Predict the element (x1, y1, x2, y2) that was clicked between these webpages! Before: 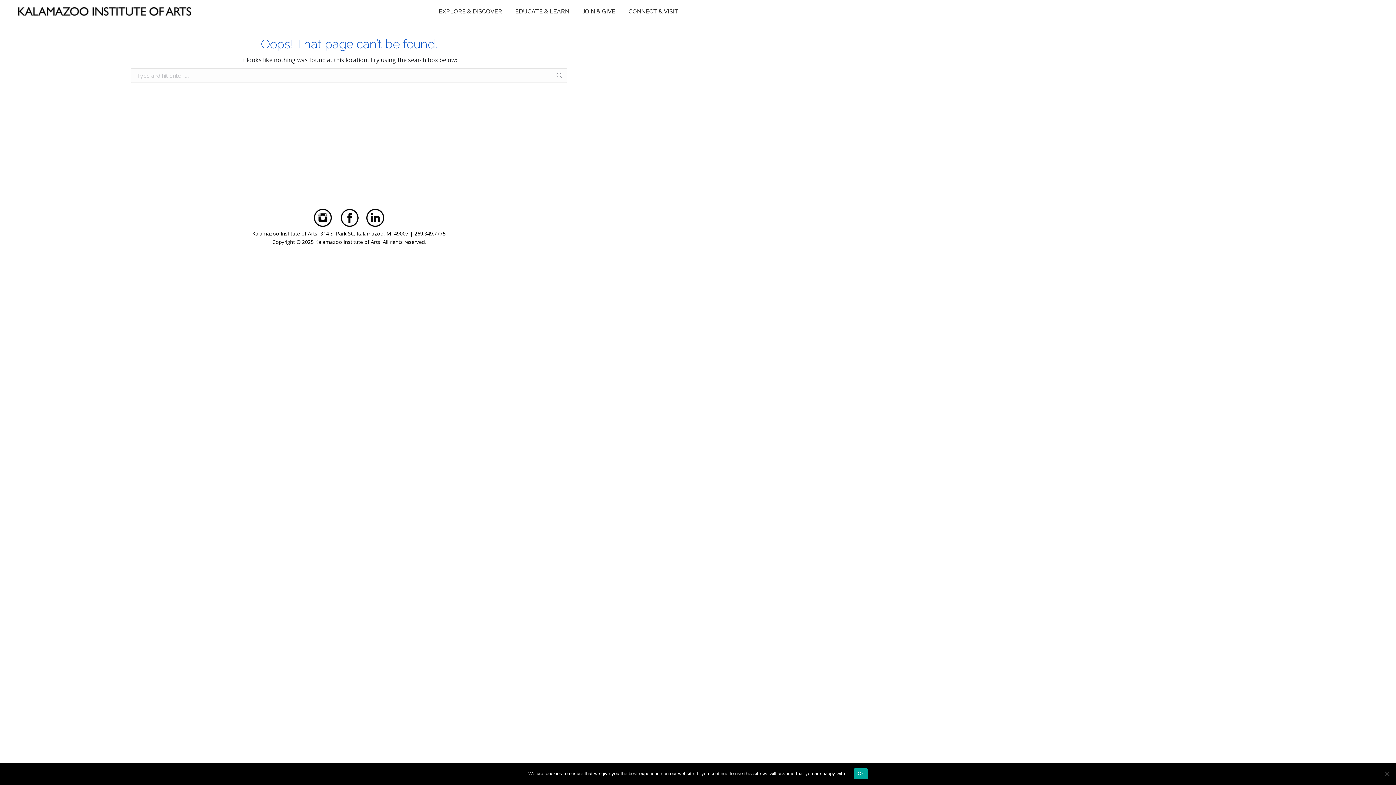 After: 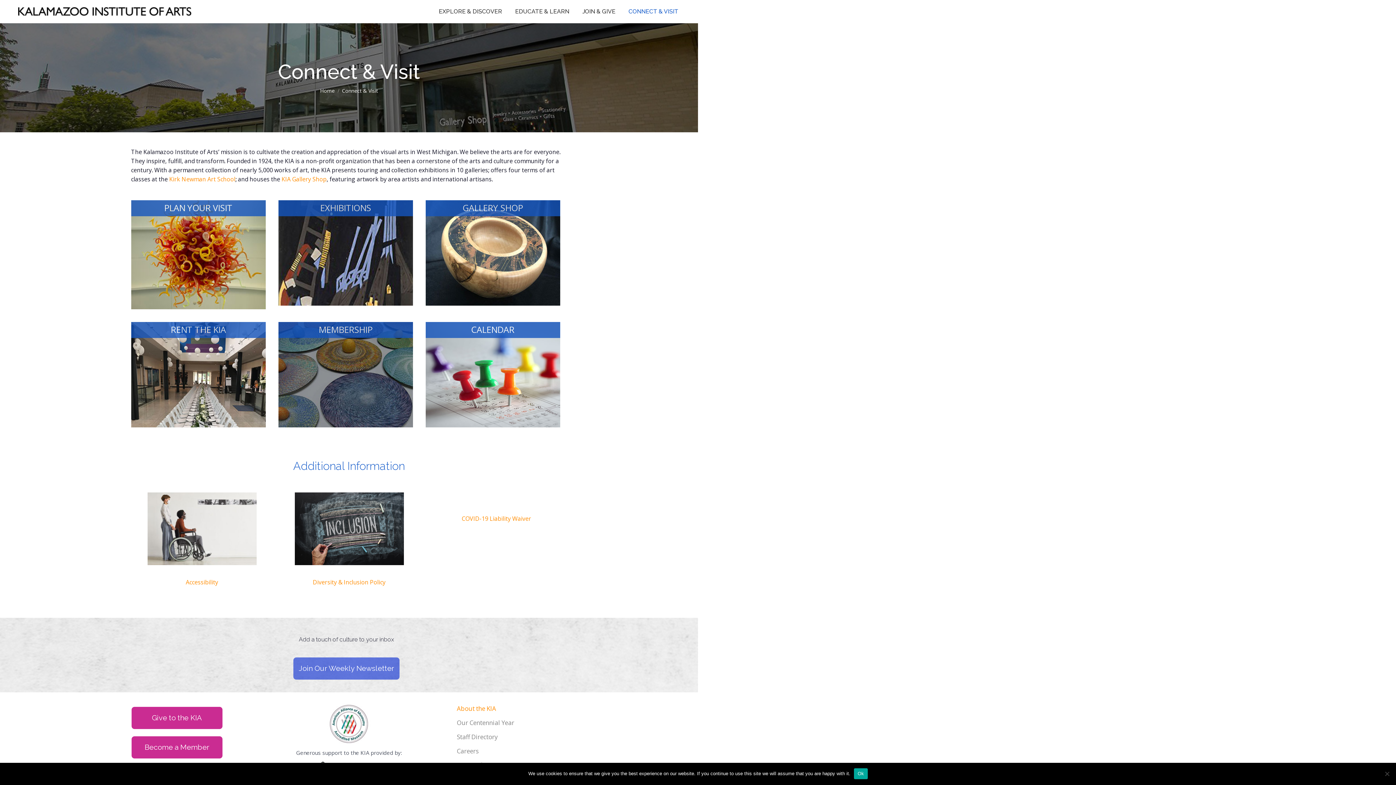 Action: label: CONNECT & VISIT bbox: (627, 6, 680, 16)